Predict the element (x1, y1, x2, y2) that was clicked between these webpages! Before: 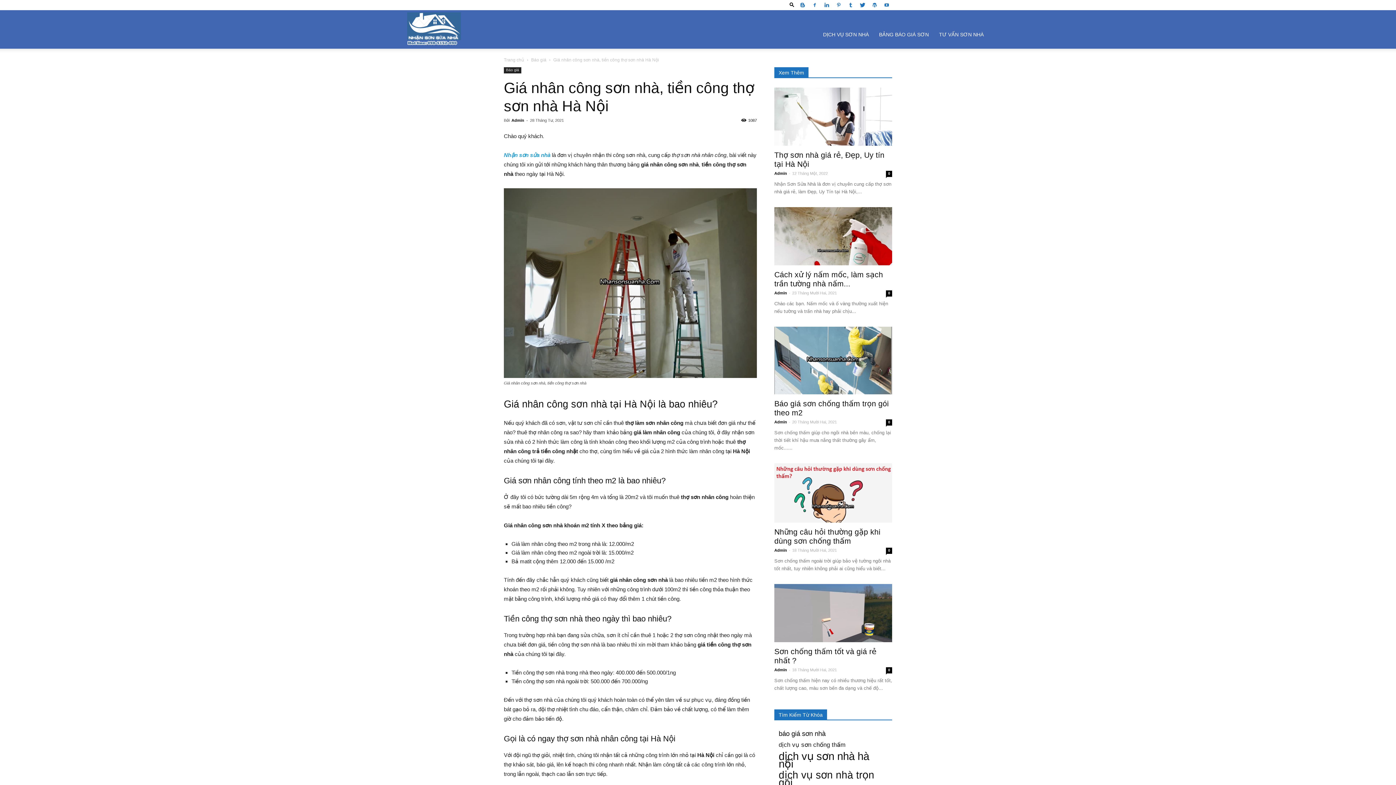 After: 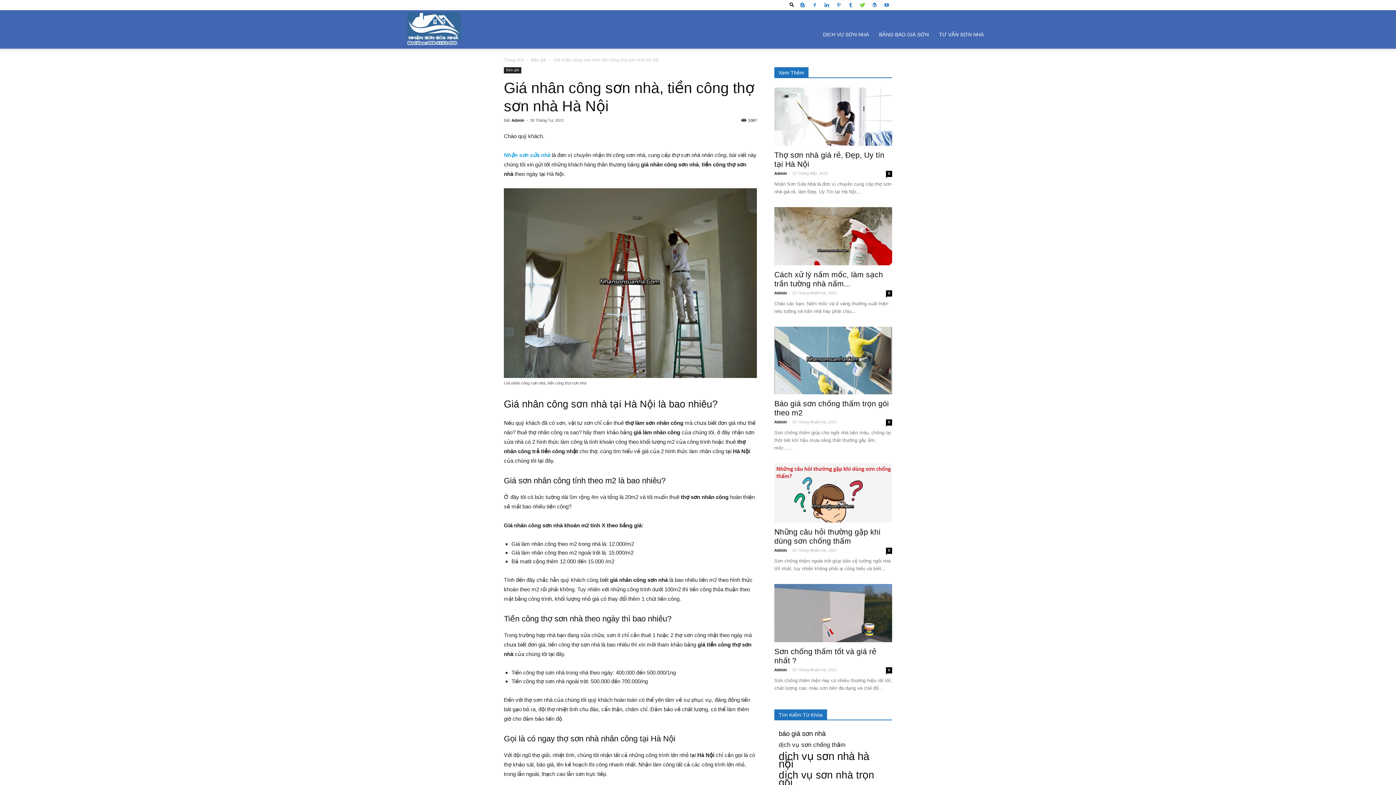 Action: bbox: (857, 0, 868, 10)